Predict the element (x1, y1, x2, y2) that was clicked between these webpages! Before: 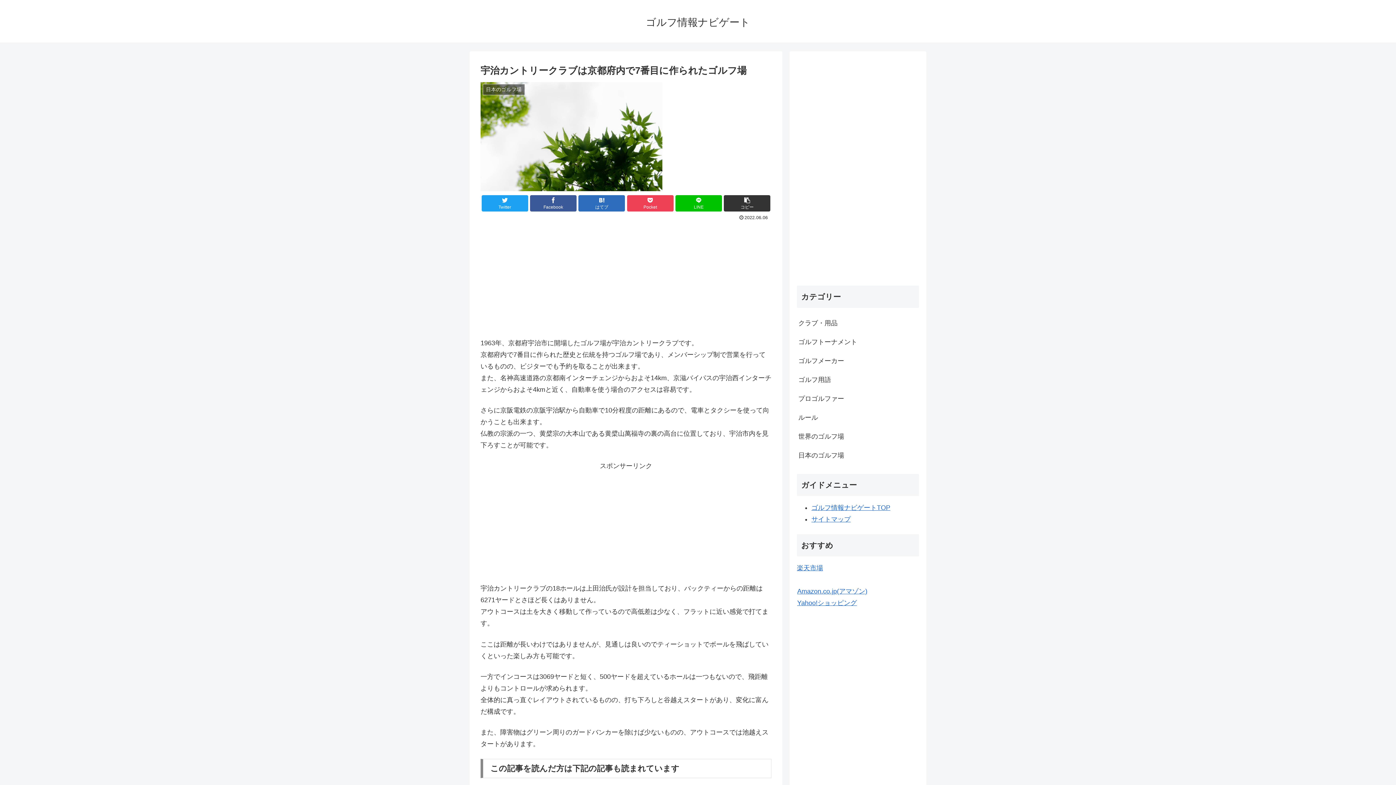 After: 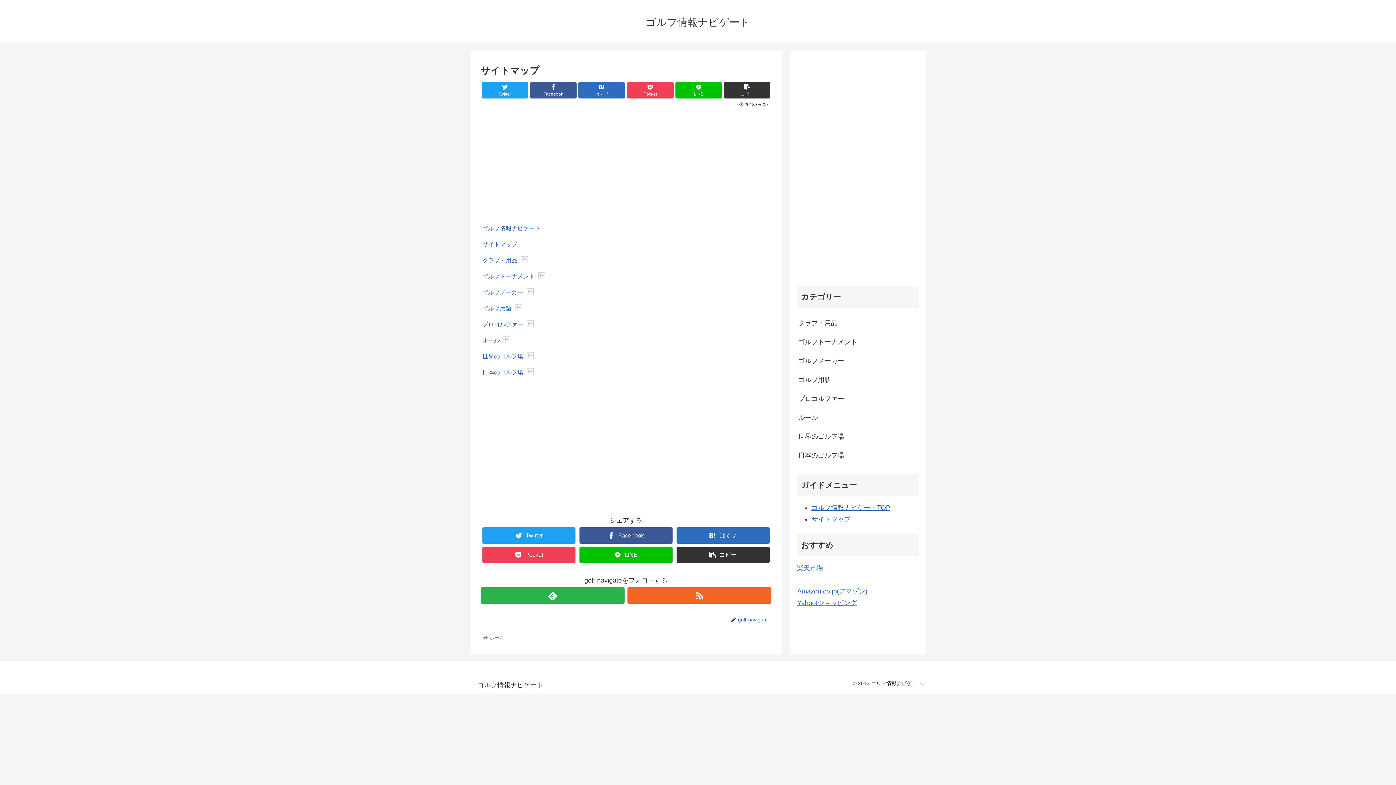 Action: label: サイトマップ bbox: (811, 516, 850, 523)